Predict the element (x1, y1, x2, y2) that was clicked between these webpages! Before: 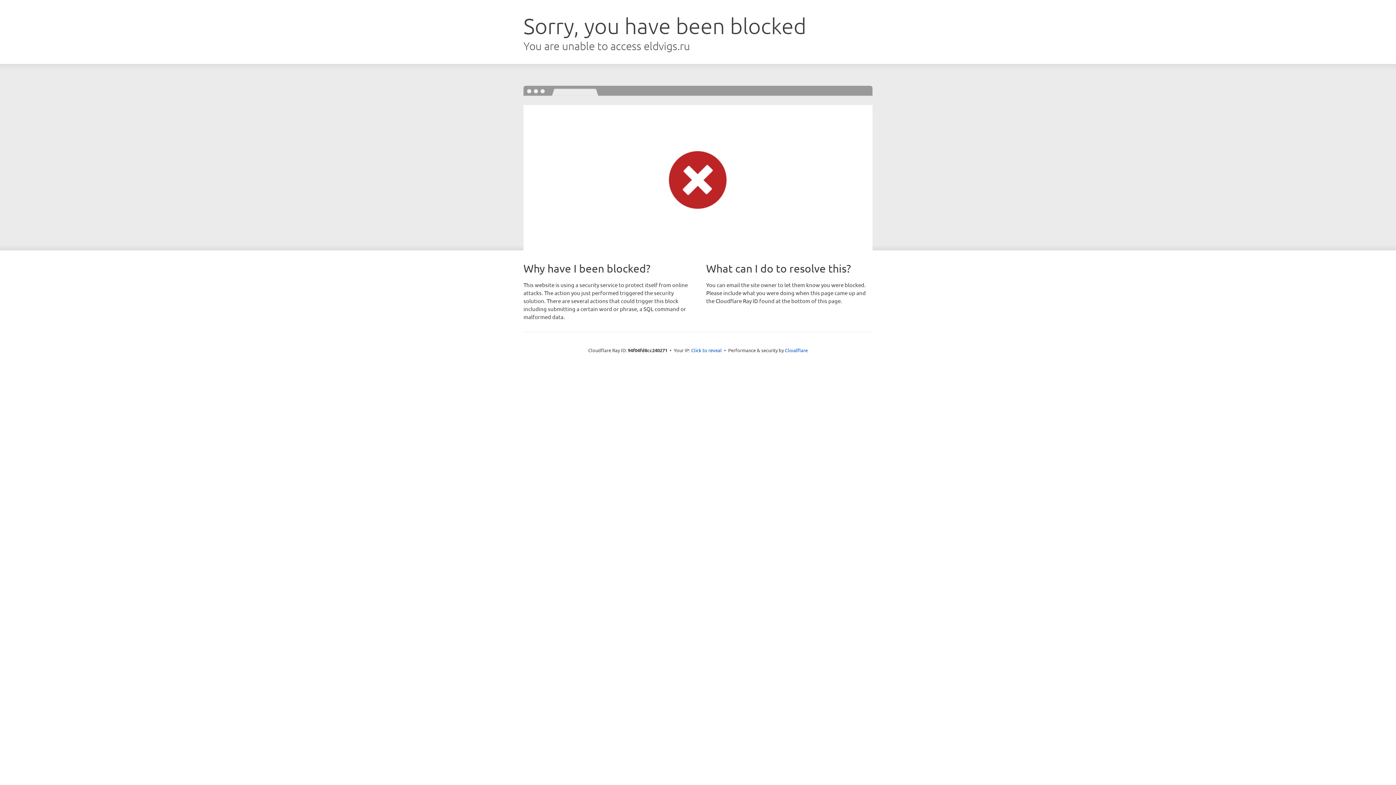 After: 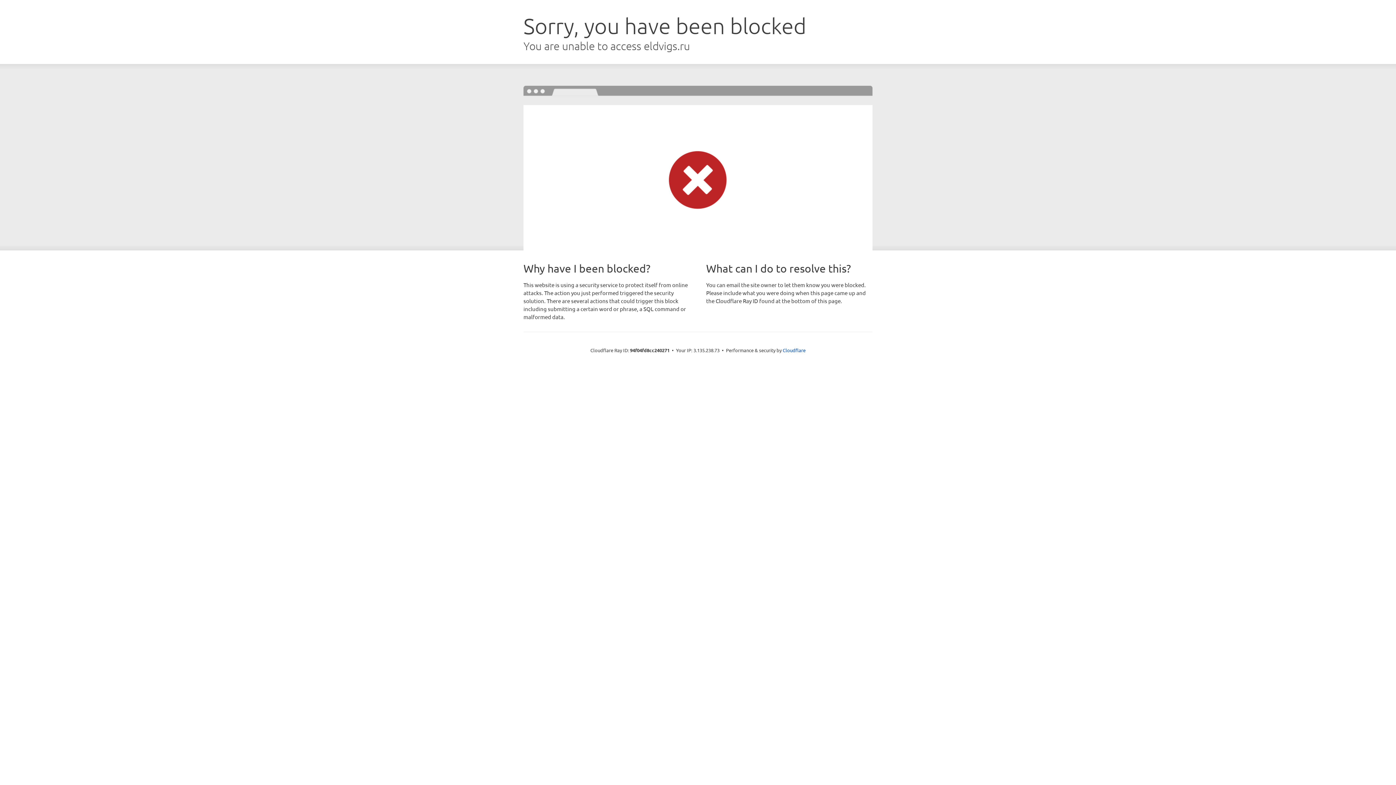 Action: bbox: (691, 346, 722, 353) label: Click to reveal